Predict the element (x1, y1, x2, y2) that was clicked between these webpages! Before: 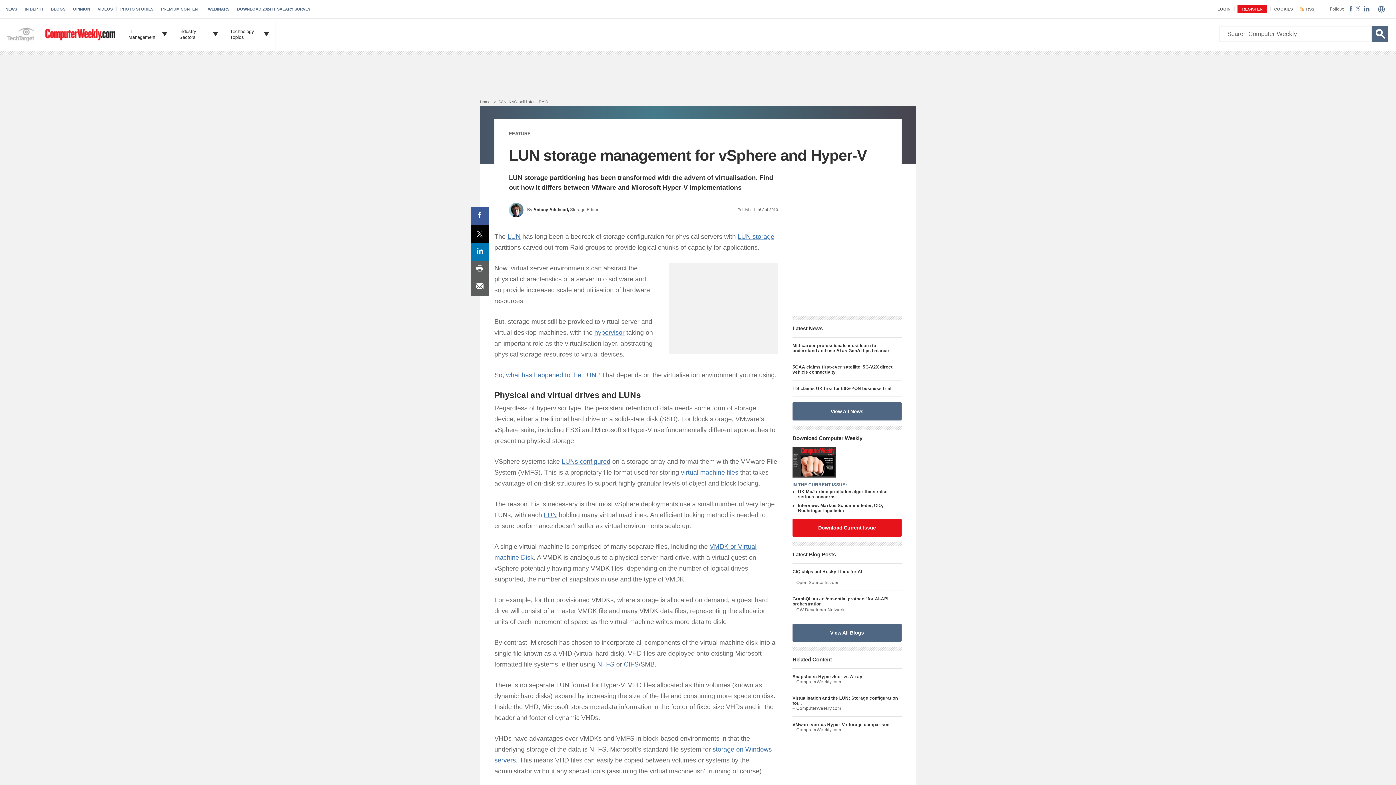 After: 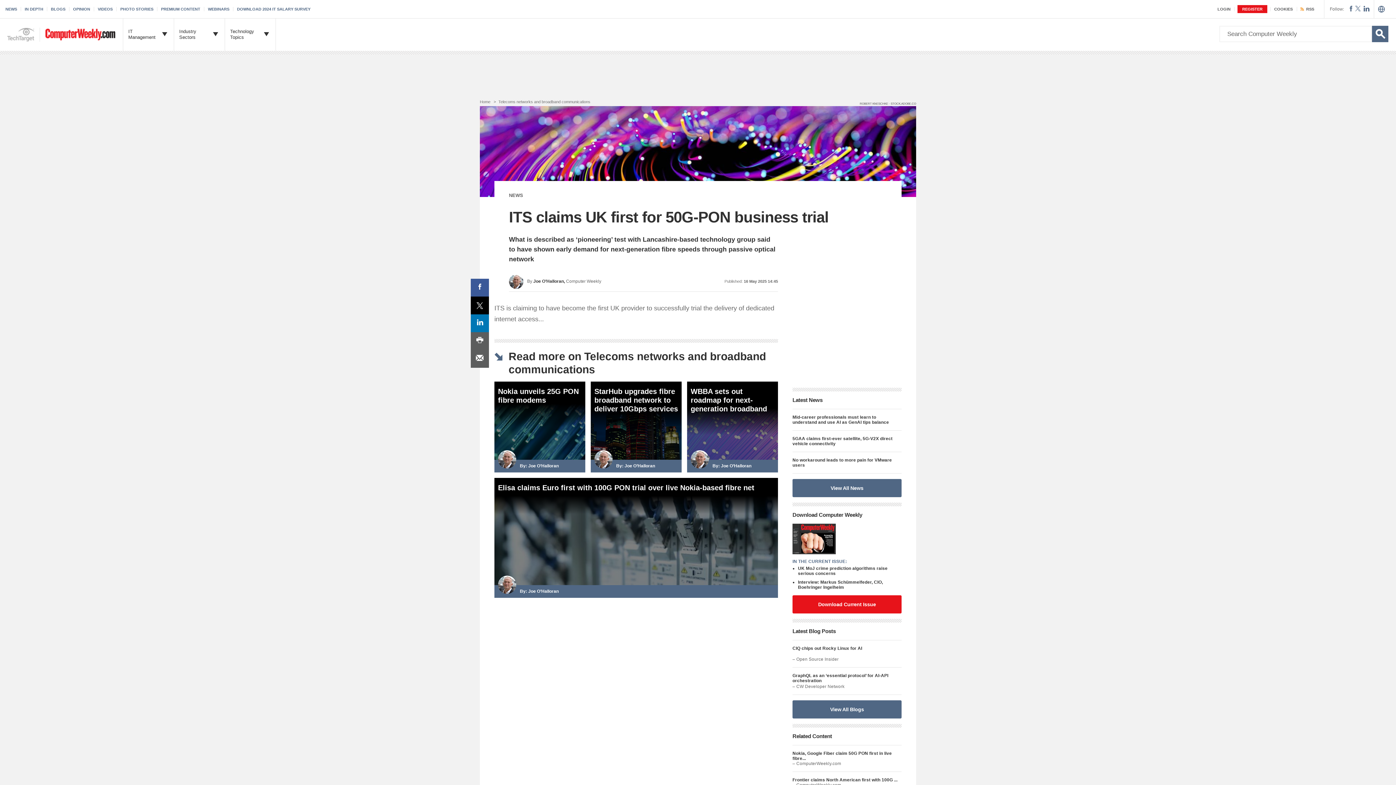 Action: label: ITS claims UK first for 50G-PON business trial bbox: (792, 386, 901, 391)